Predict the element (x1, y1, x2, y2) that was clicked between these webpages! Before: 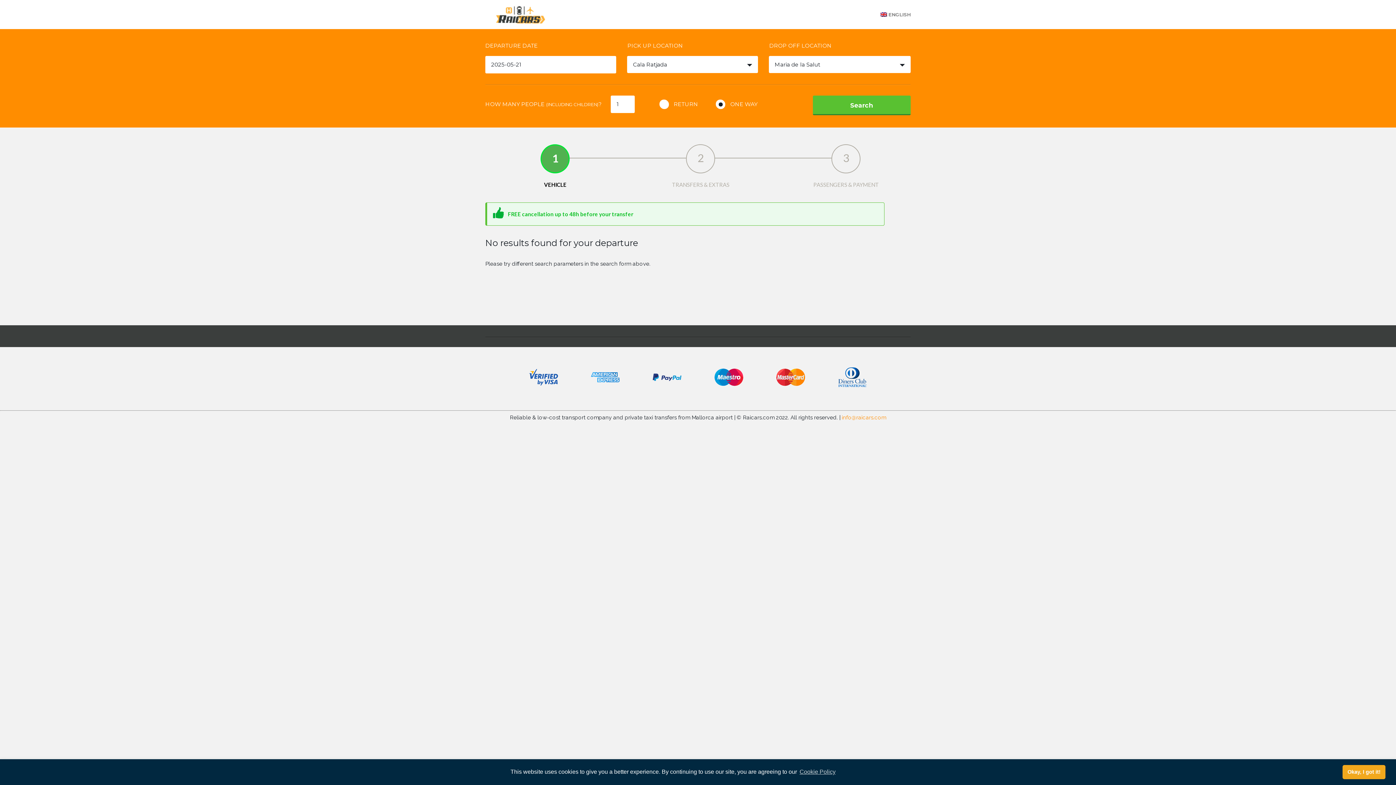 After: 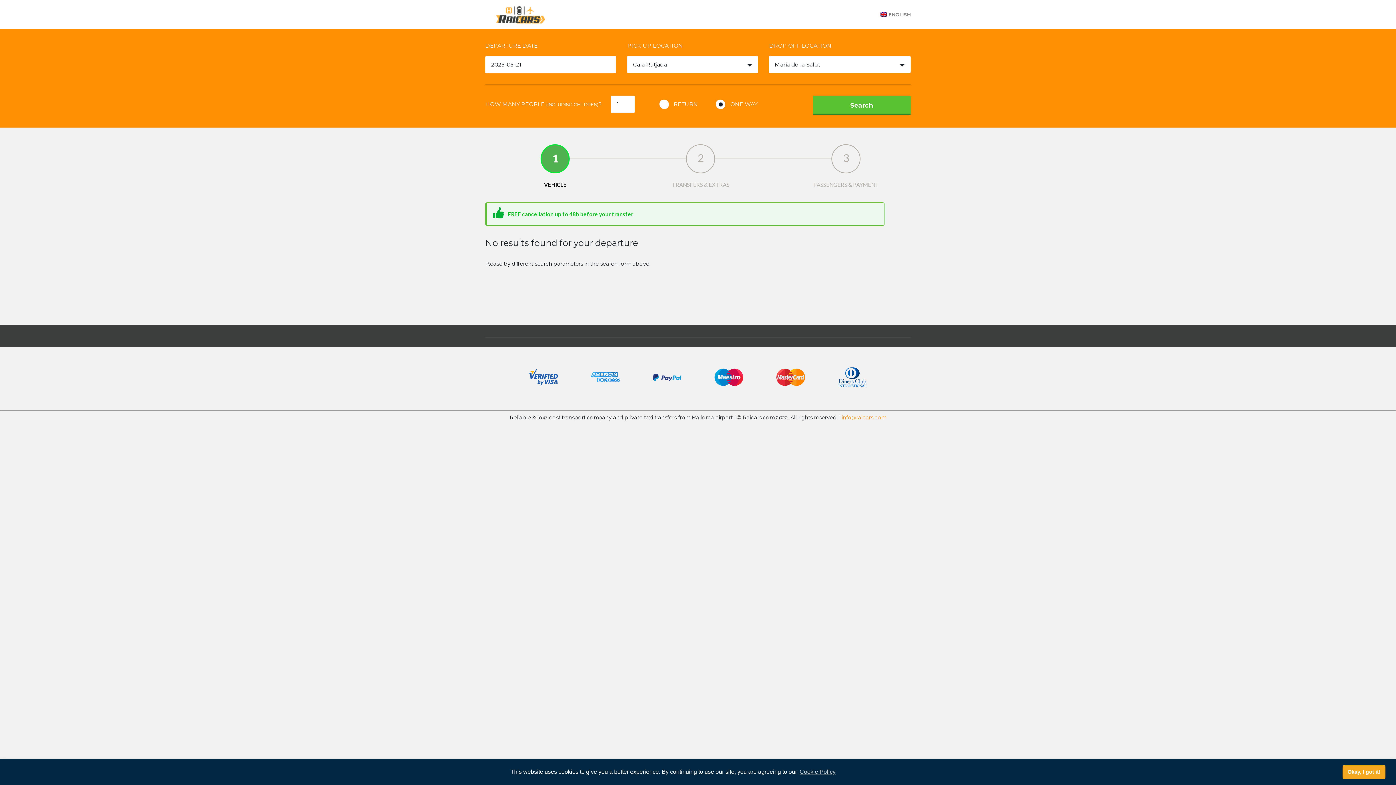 Action: label: Search bbox: (813, 95, 910, 115)